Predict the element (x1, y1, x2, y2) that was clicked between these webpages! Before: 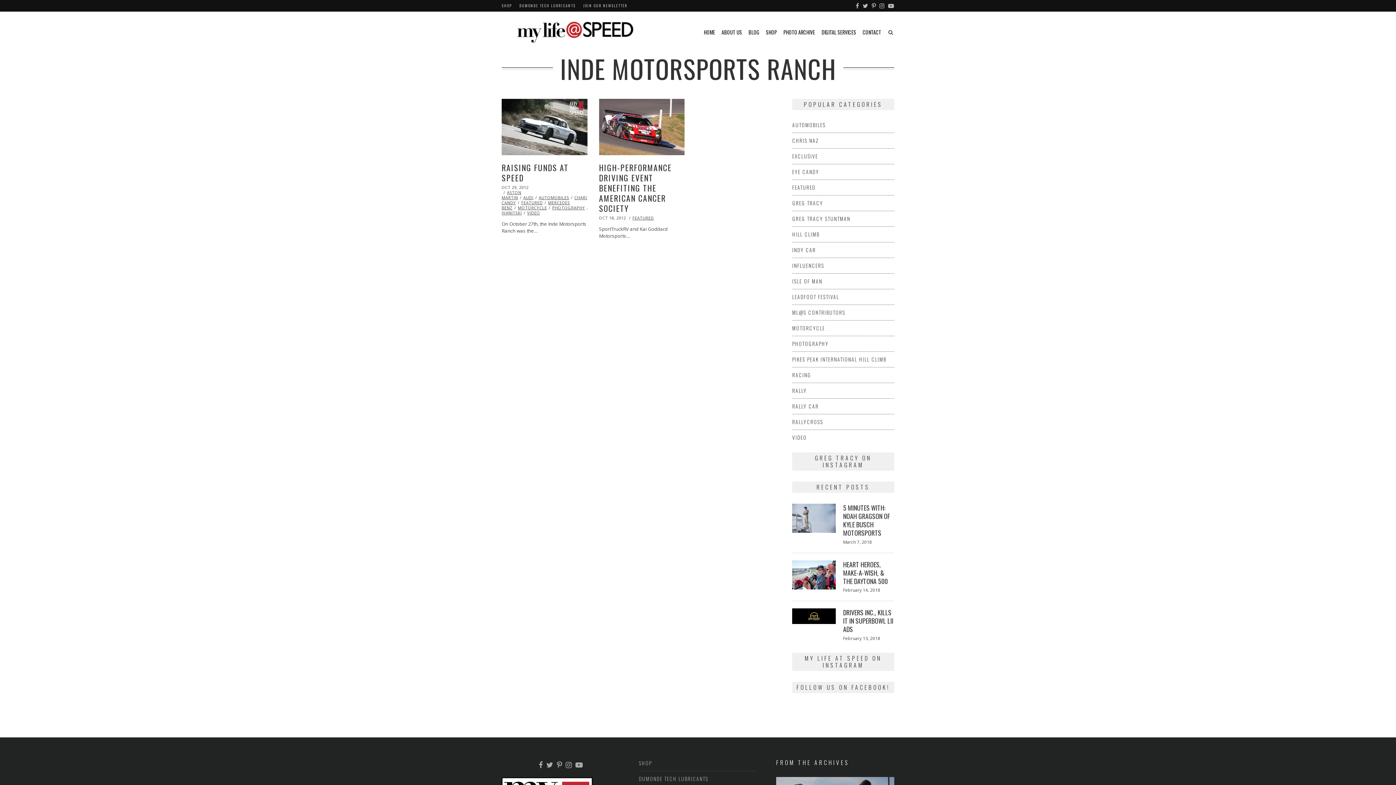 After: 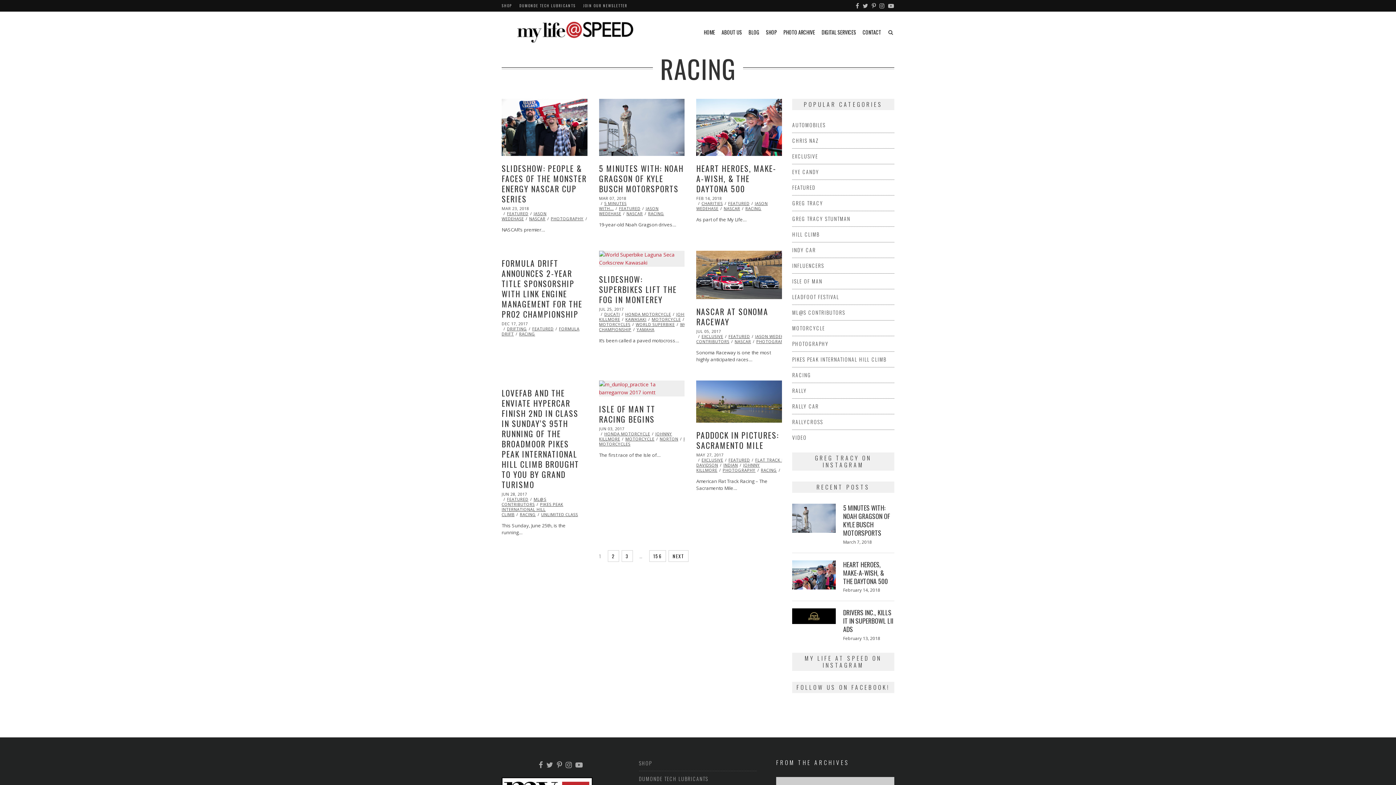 Action: label: RACING bbox: (792, 371, 811, 378)